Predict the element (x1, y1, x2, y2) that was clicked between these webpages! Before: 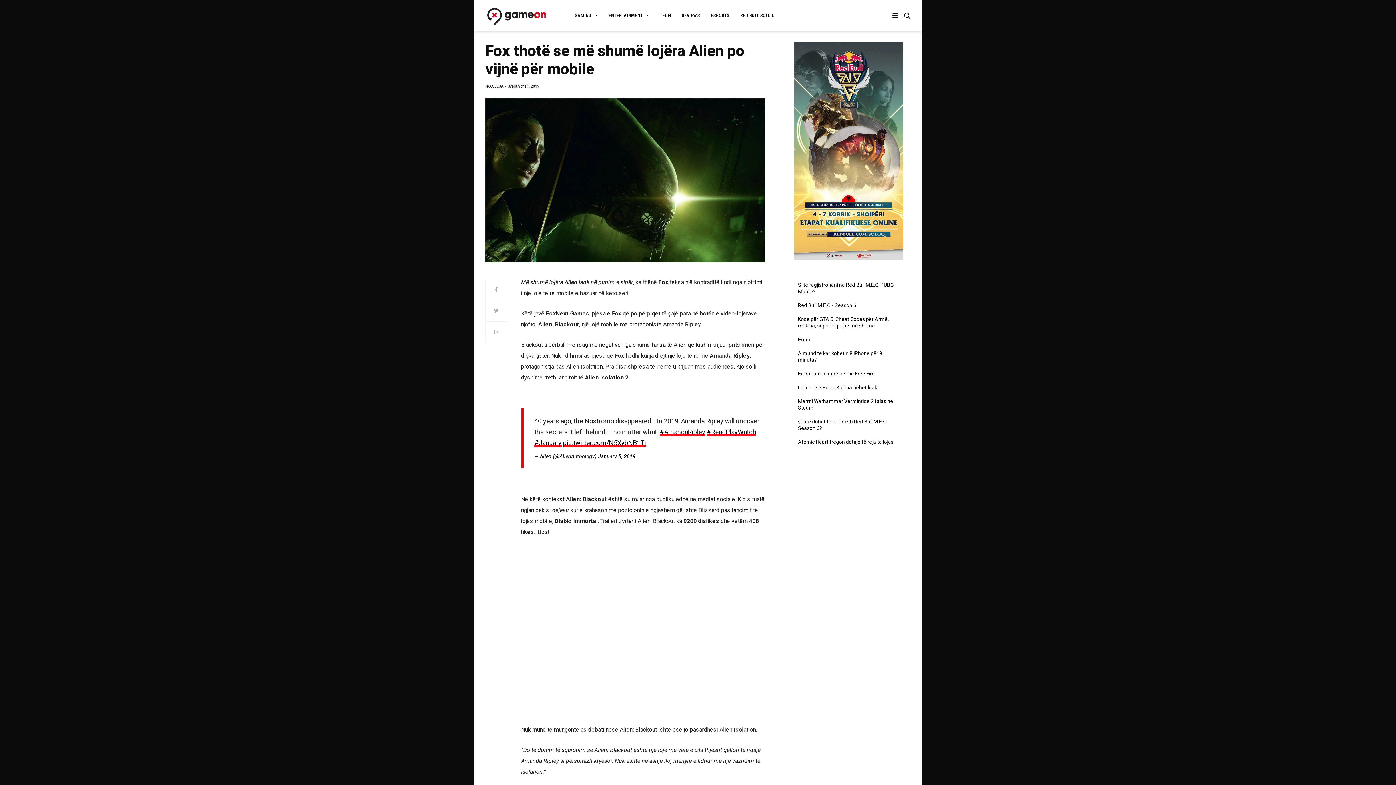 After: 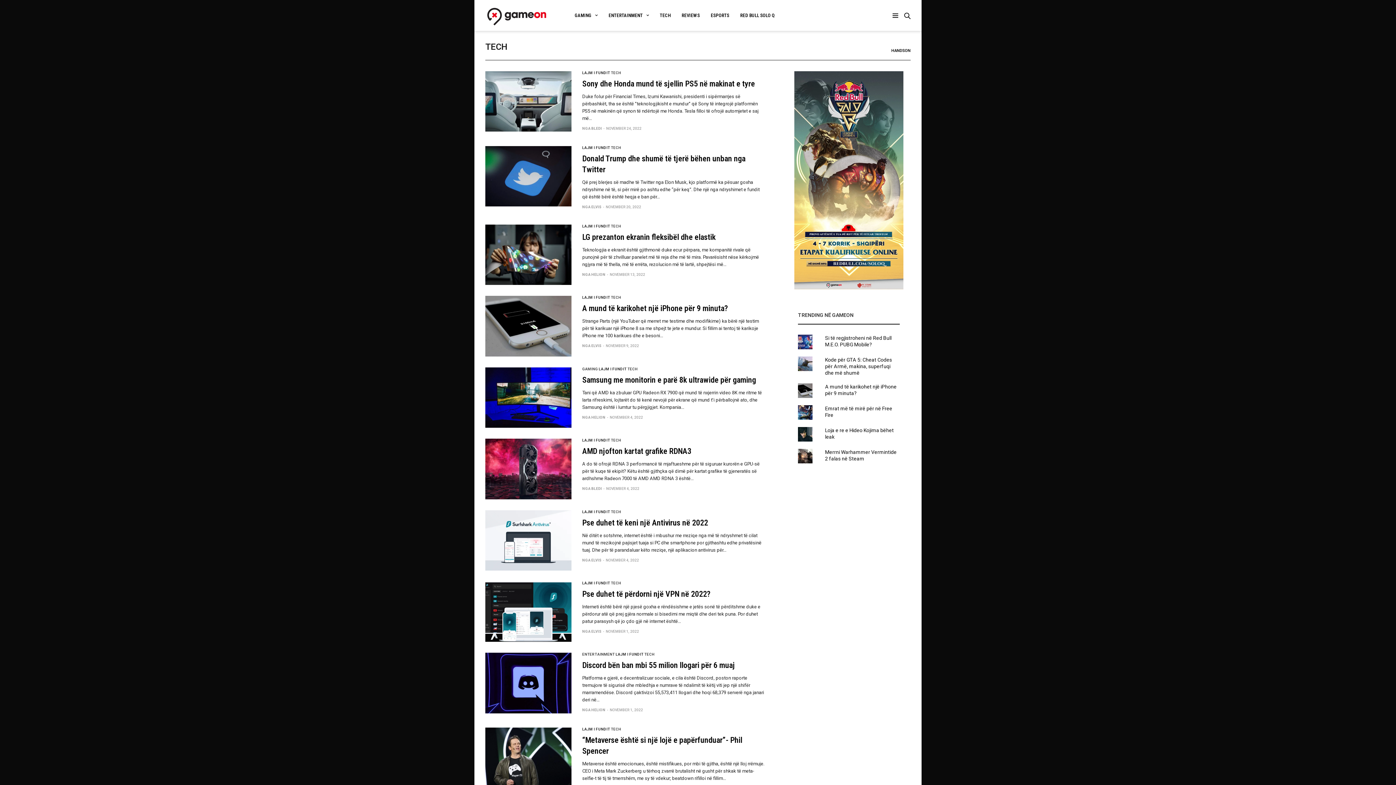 Action: bbox: (660, 11, 670, 19) label: TECH